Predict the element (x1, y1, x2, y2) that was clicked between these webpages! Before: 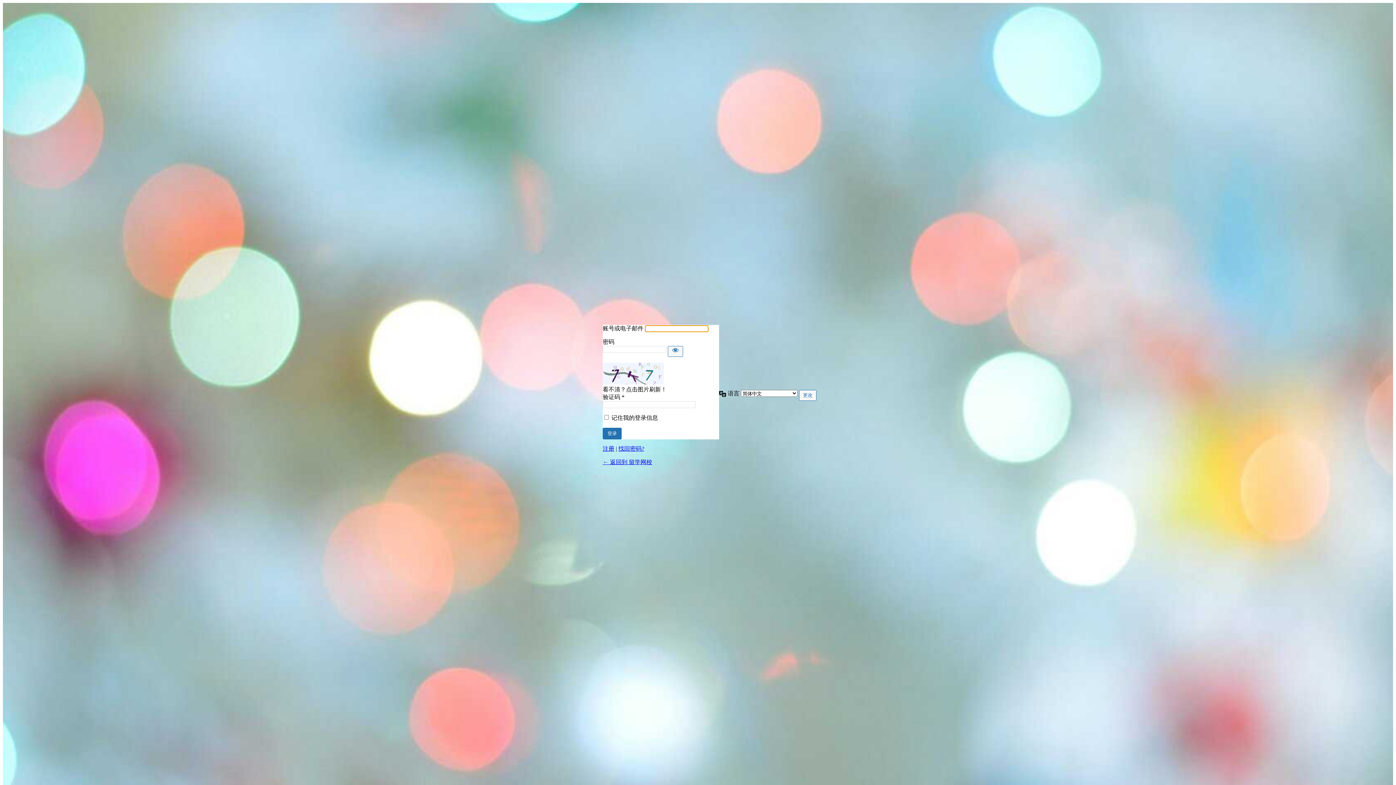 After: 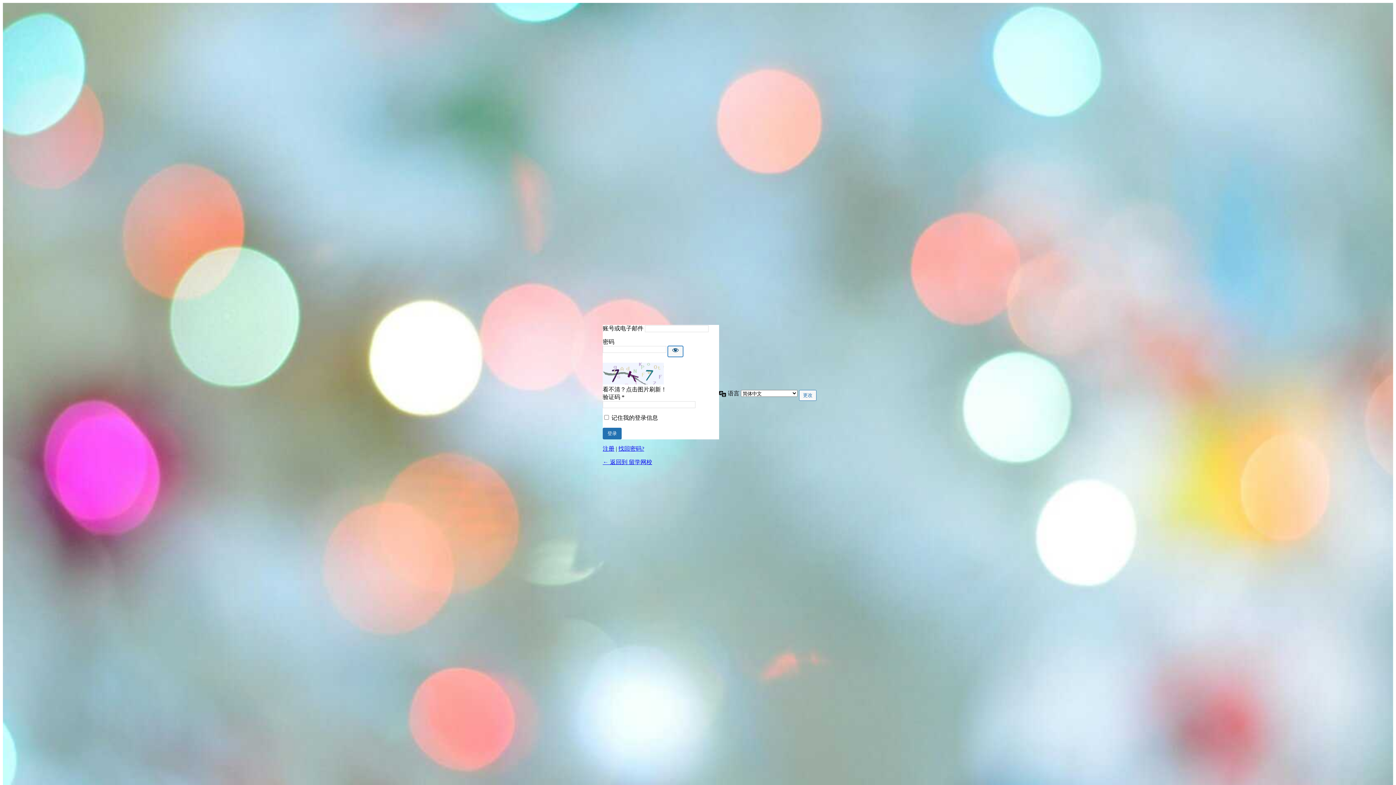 Action: label: 显示密码 bbox: (668, 346, 683, 356)